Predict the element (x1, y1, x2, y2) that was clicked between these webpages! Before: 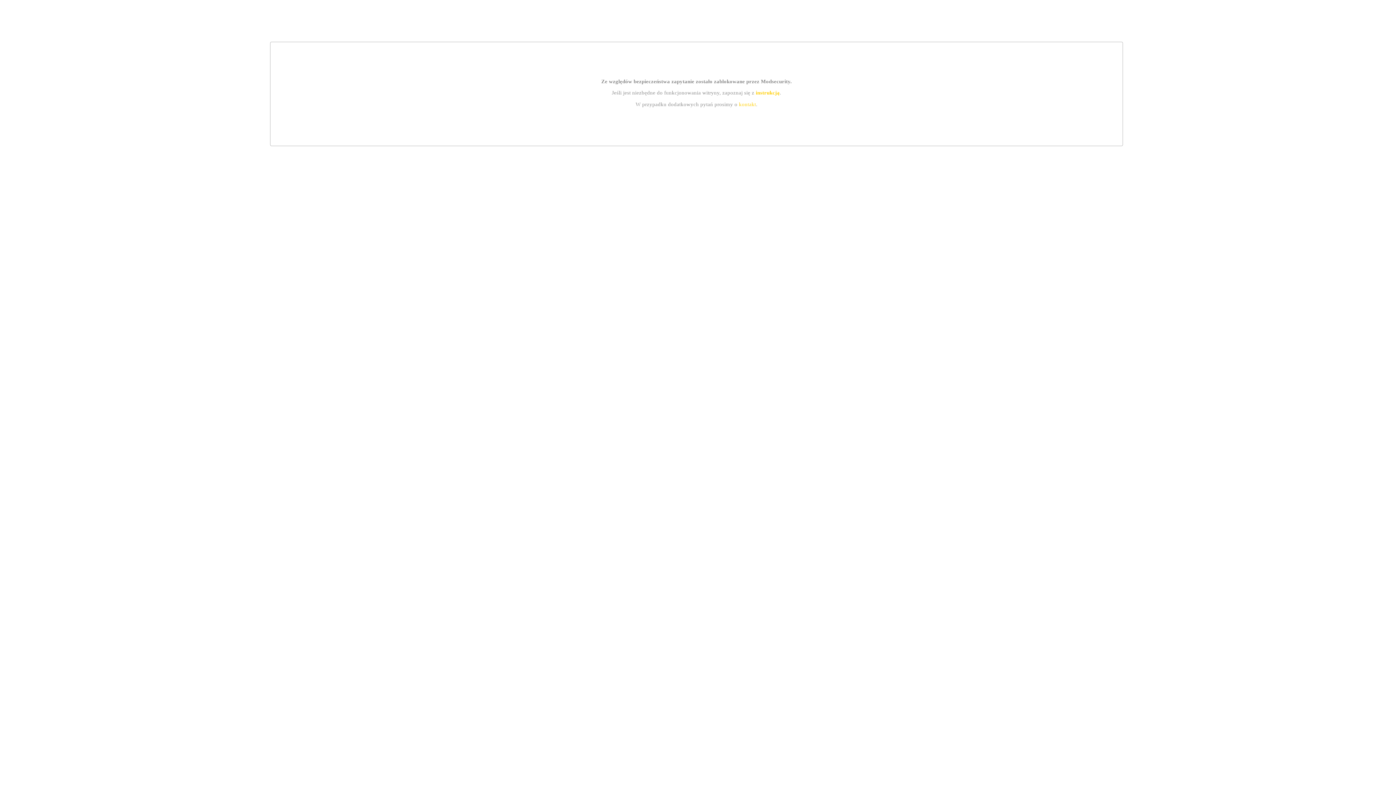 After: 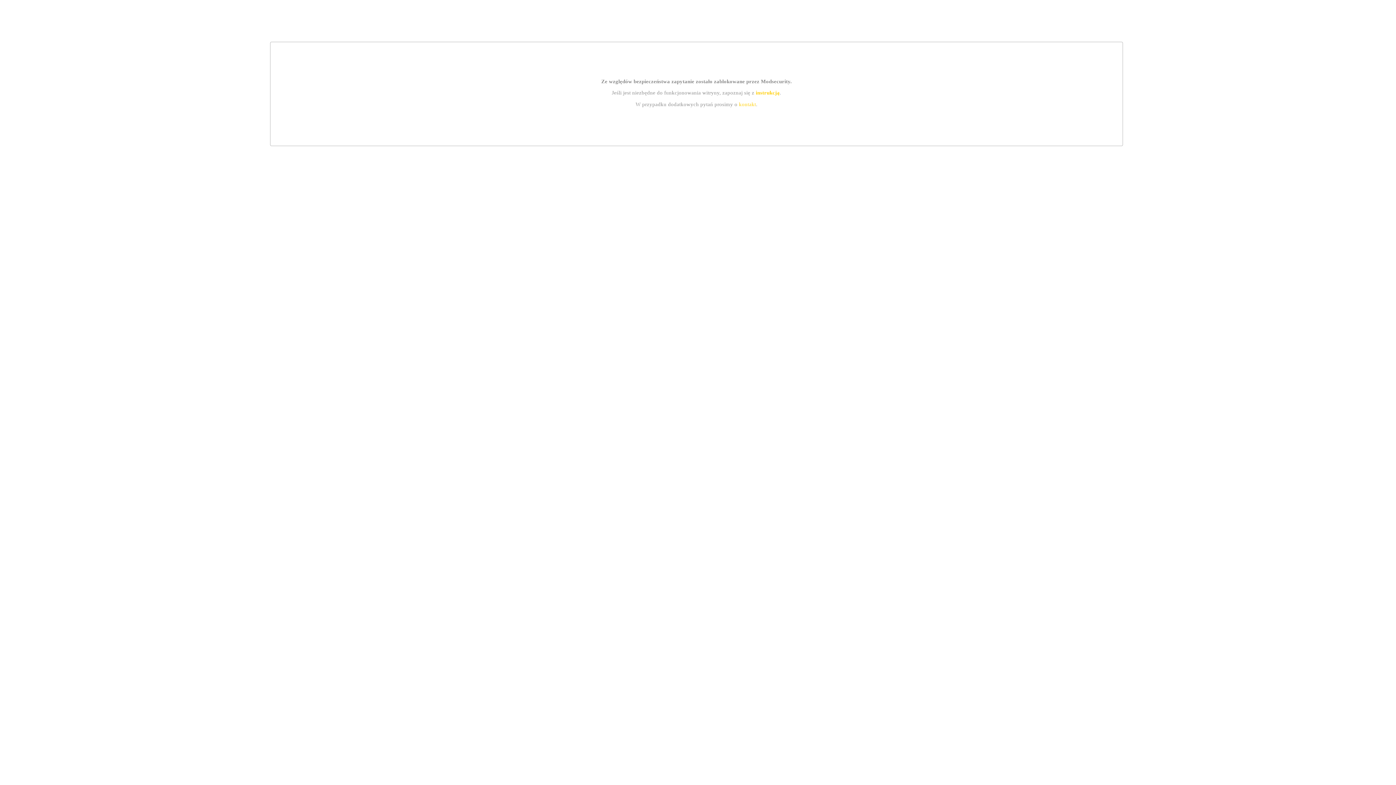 Action: label: instrukcją bbox: (755, 89, 779, 95)